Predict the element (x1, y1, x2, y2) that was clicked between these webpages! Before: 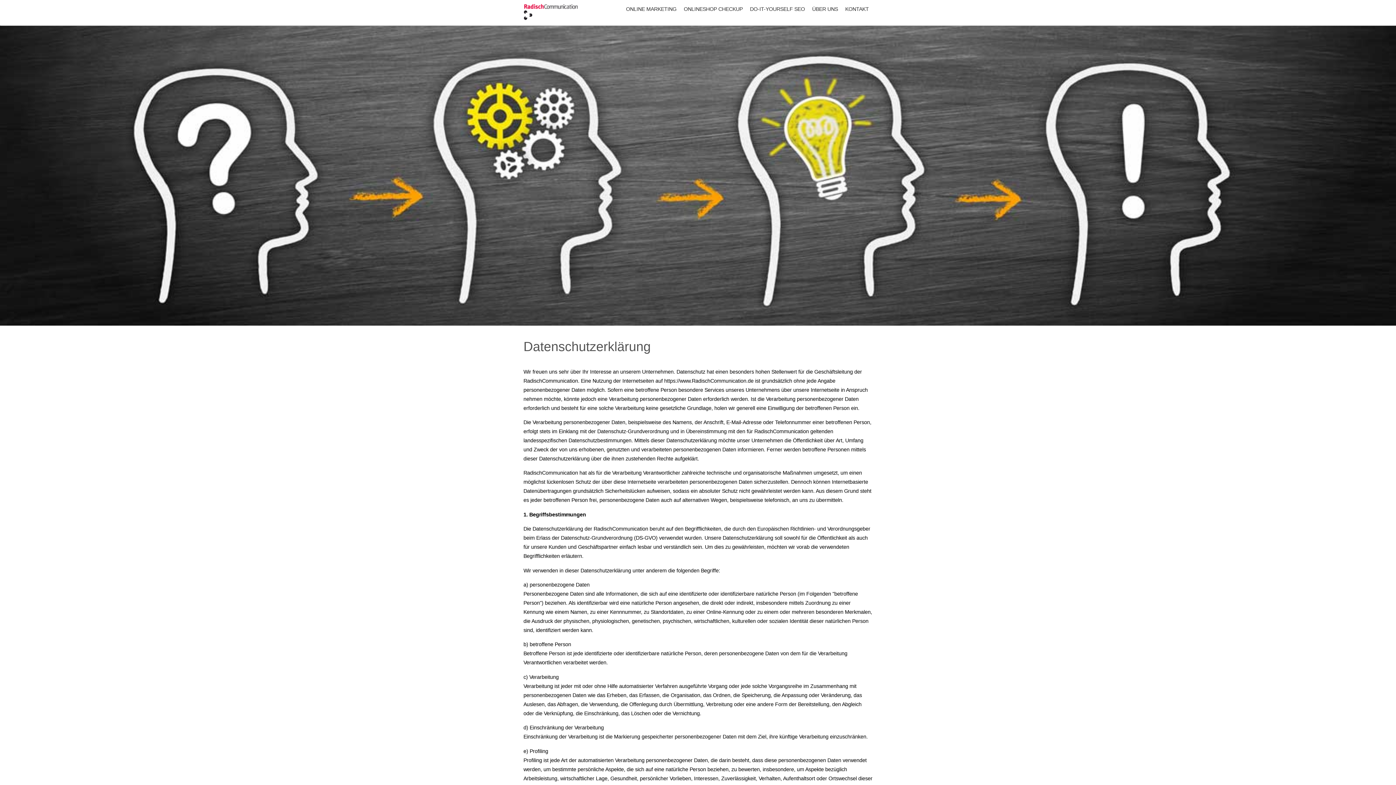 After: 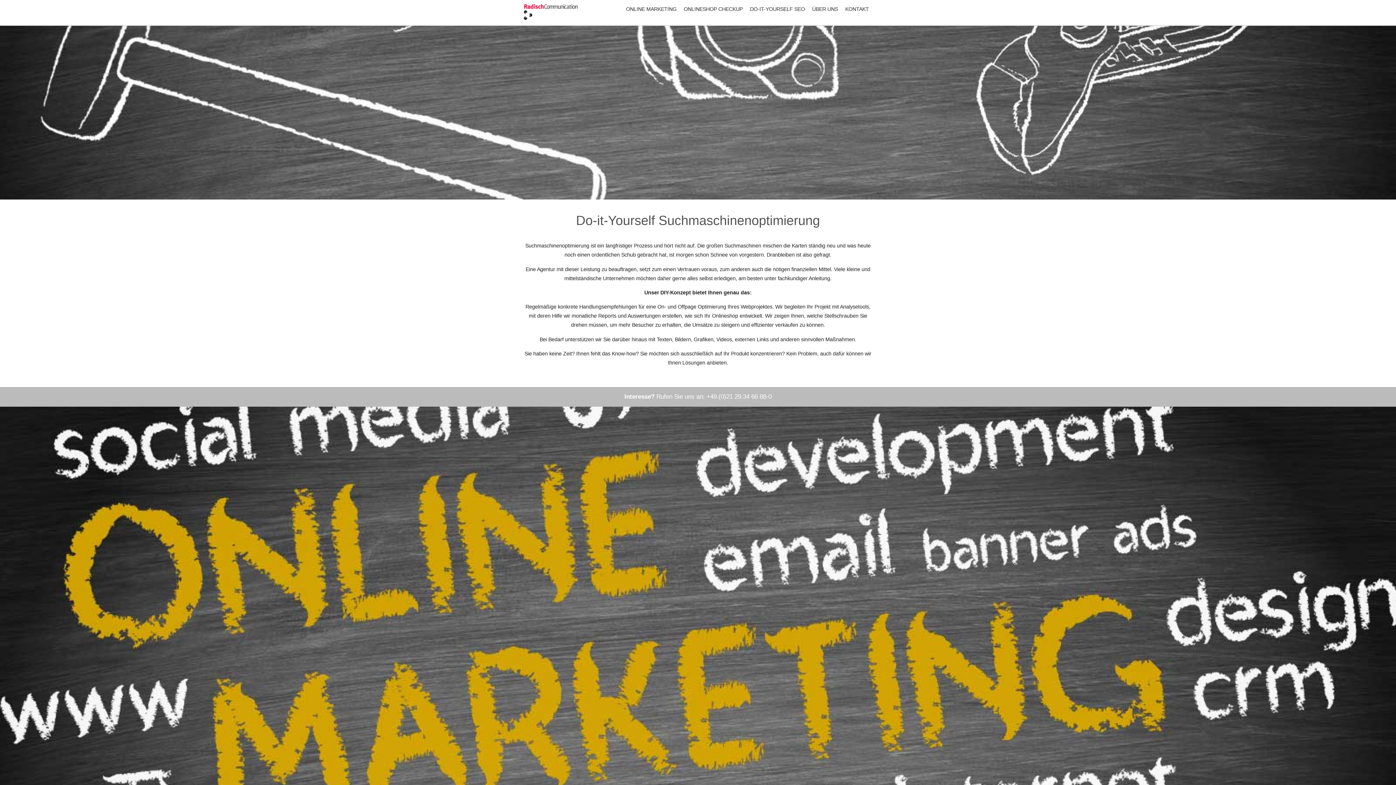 Action: bbox: (750, 6, 805, 12) label: DO-IT-YOURSELF SEO